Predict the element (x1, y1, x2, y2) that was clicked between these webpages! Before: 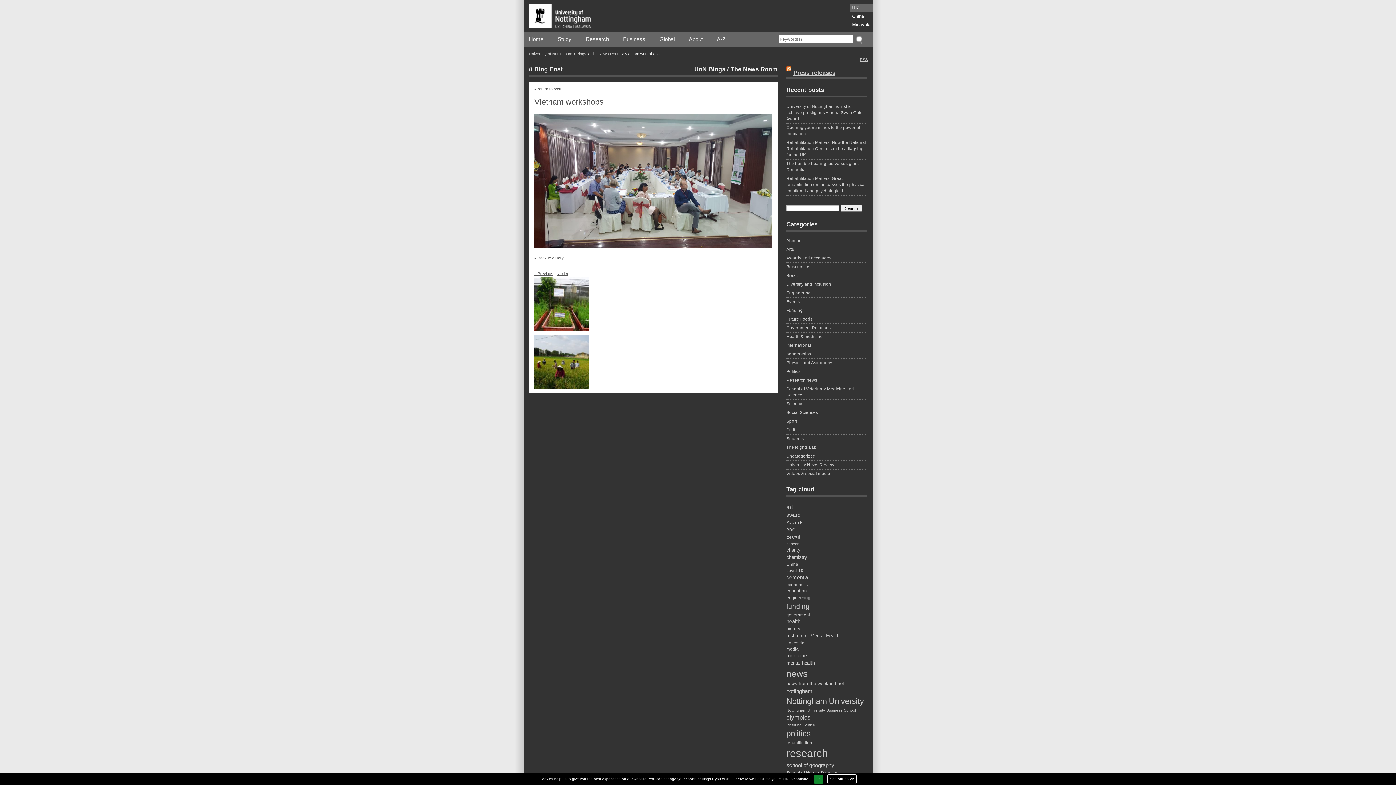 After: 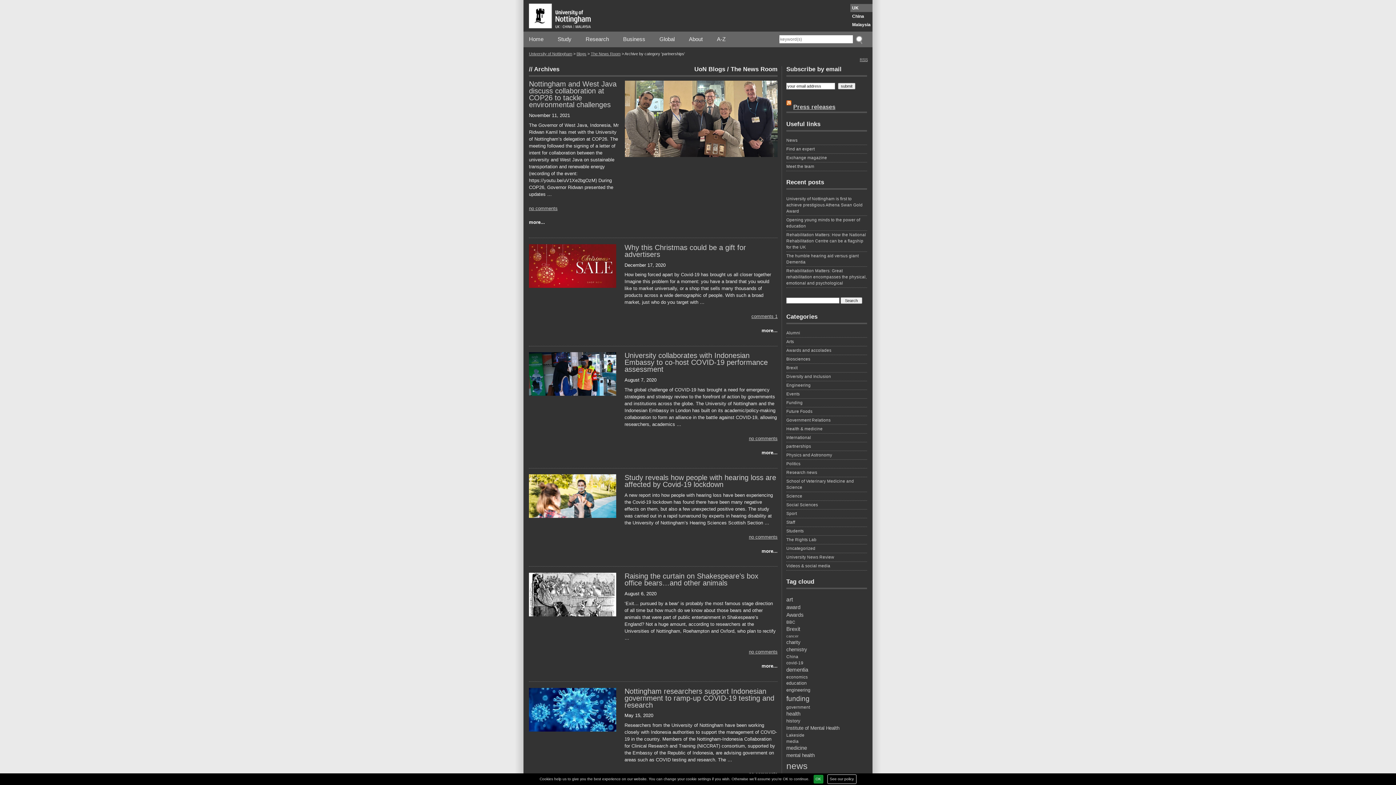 Action: bbox: (786, 351, 867, 358) label: partnerships